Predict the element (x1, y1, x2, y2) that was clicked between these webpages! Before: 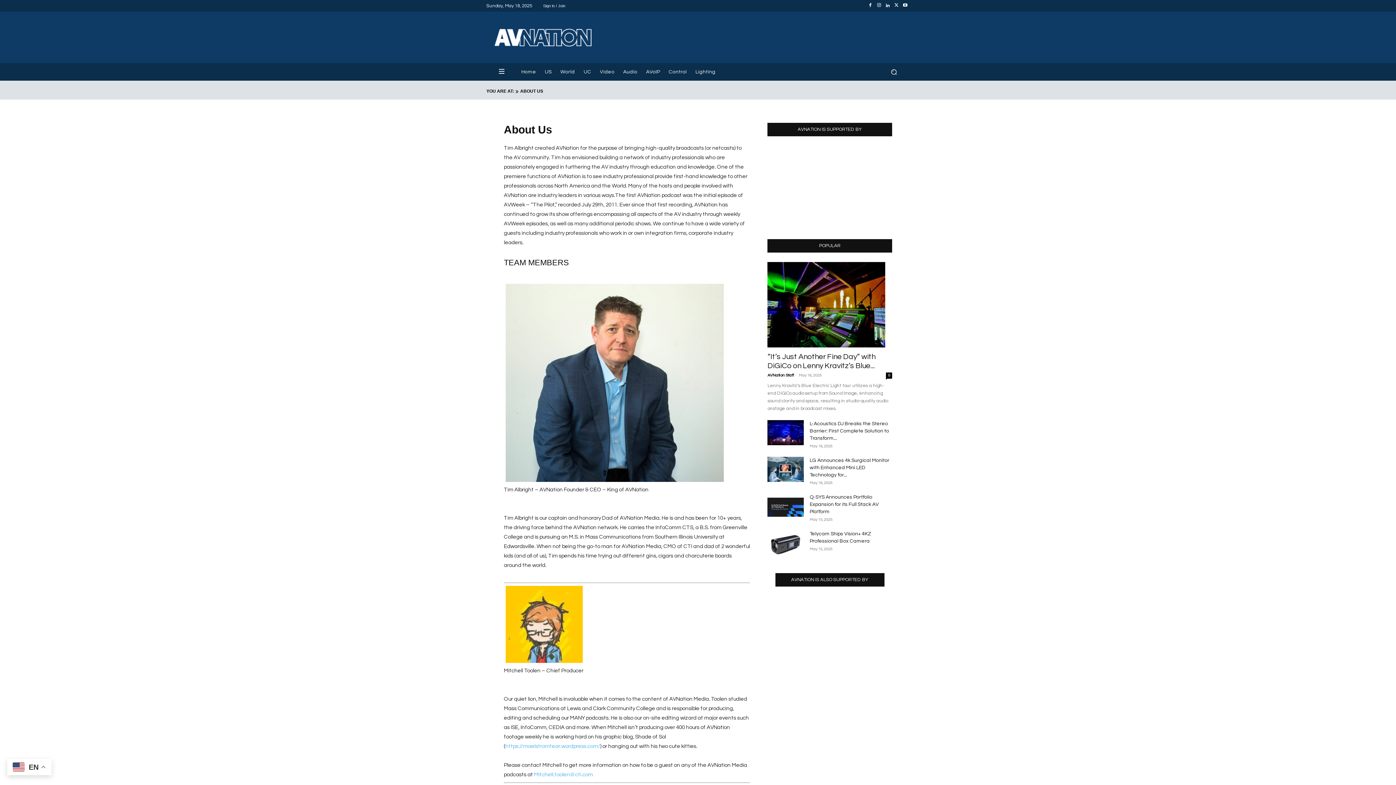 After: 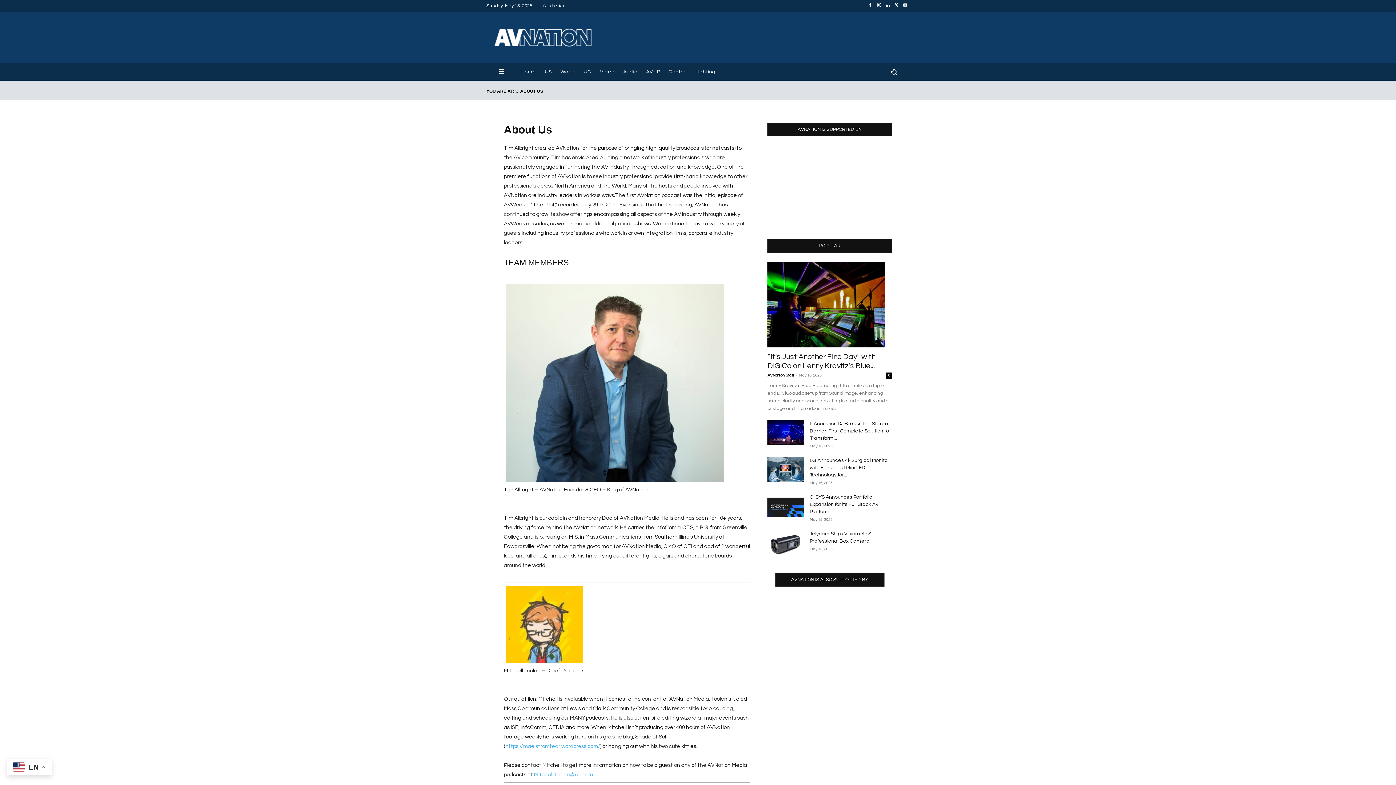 Action: bbox: (901, 1, 909, 10)